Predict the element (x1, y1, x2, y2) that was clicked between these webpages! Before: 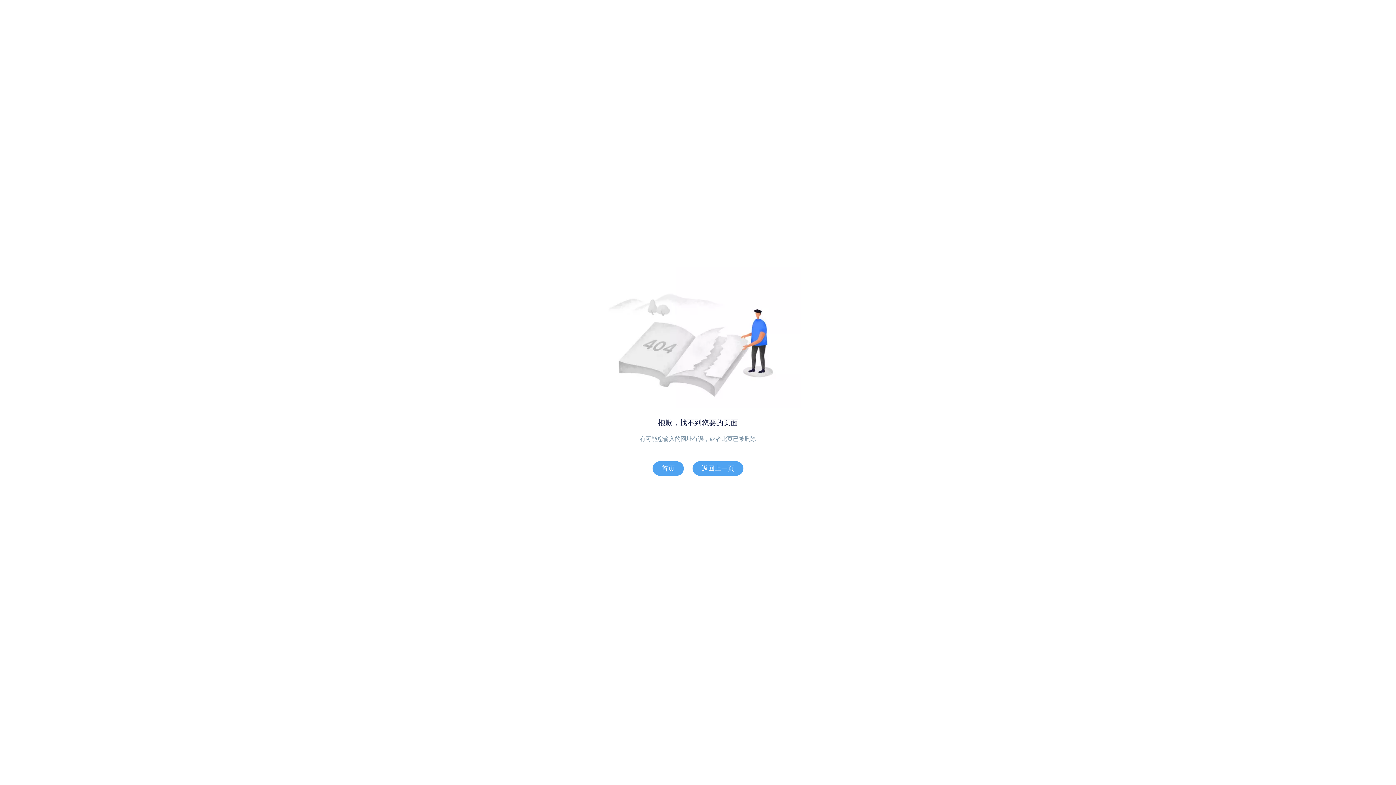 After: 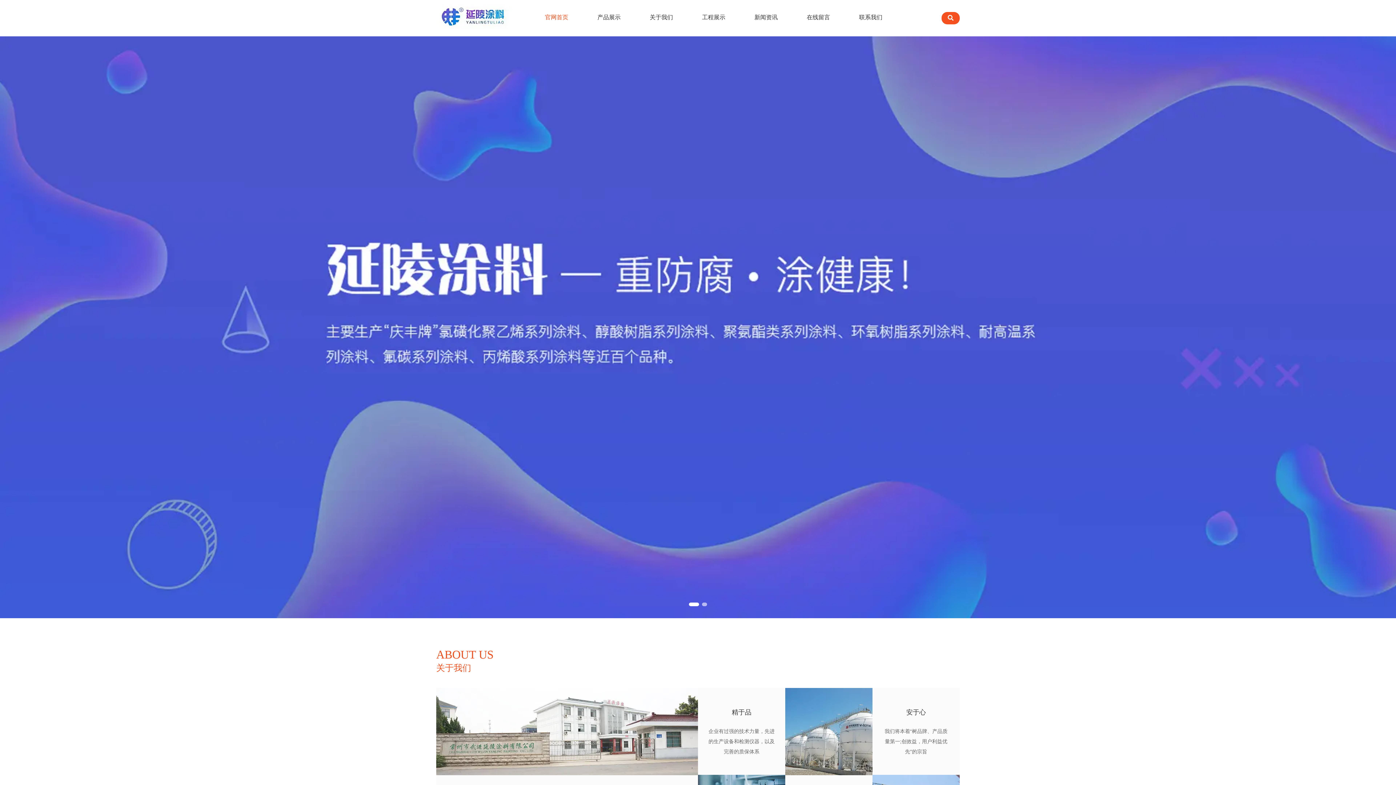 Action: bbox: (652, 461, 684, 476) label: 首页